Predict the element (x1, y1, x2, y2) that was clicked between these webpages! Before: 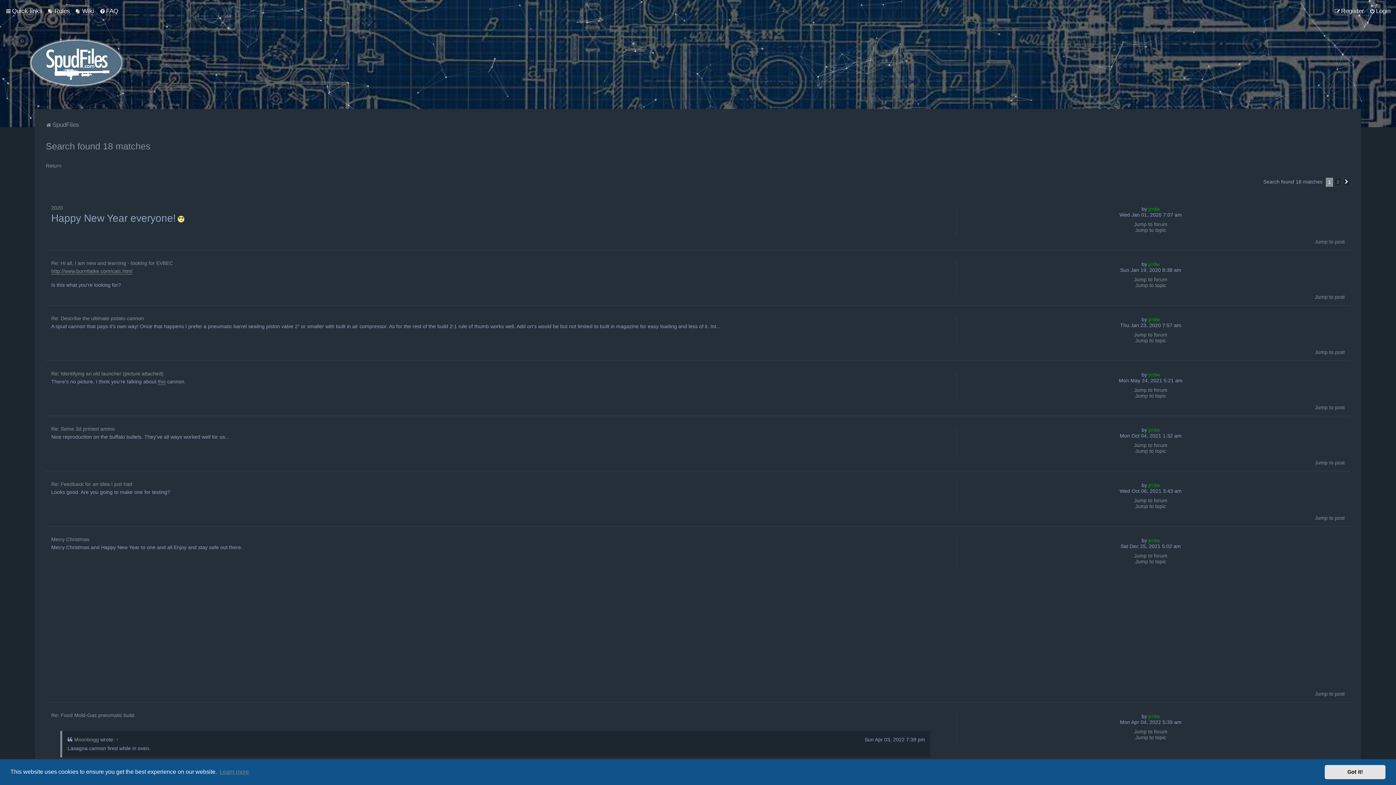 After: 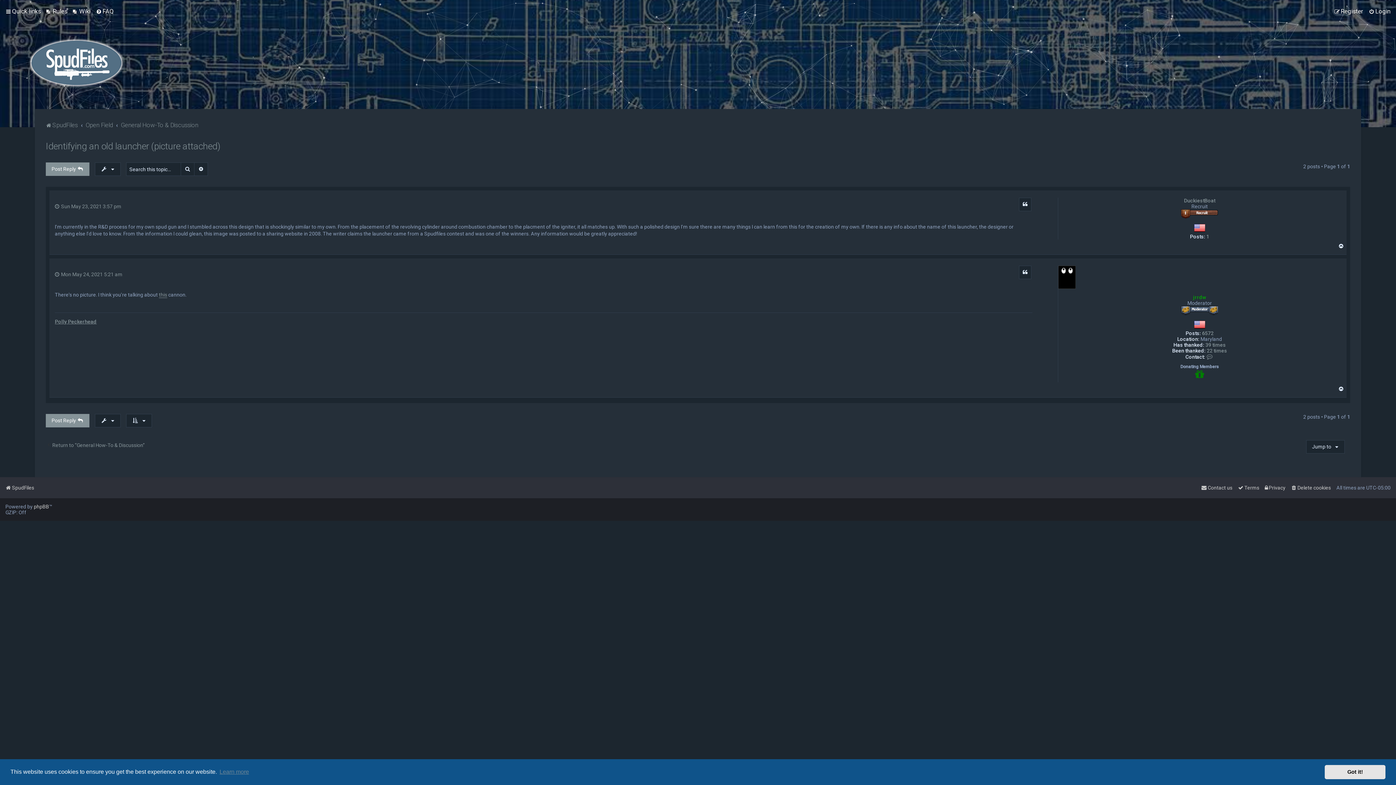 Action: label: Jump to topic bbox: (1135, 393, 1166, 398)